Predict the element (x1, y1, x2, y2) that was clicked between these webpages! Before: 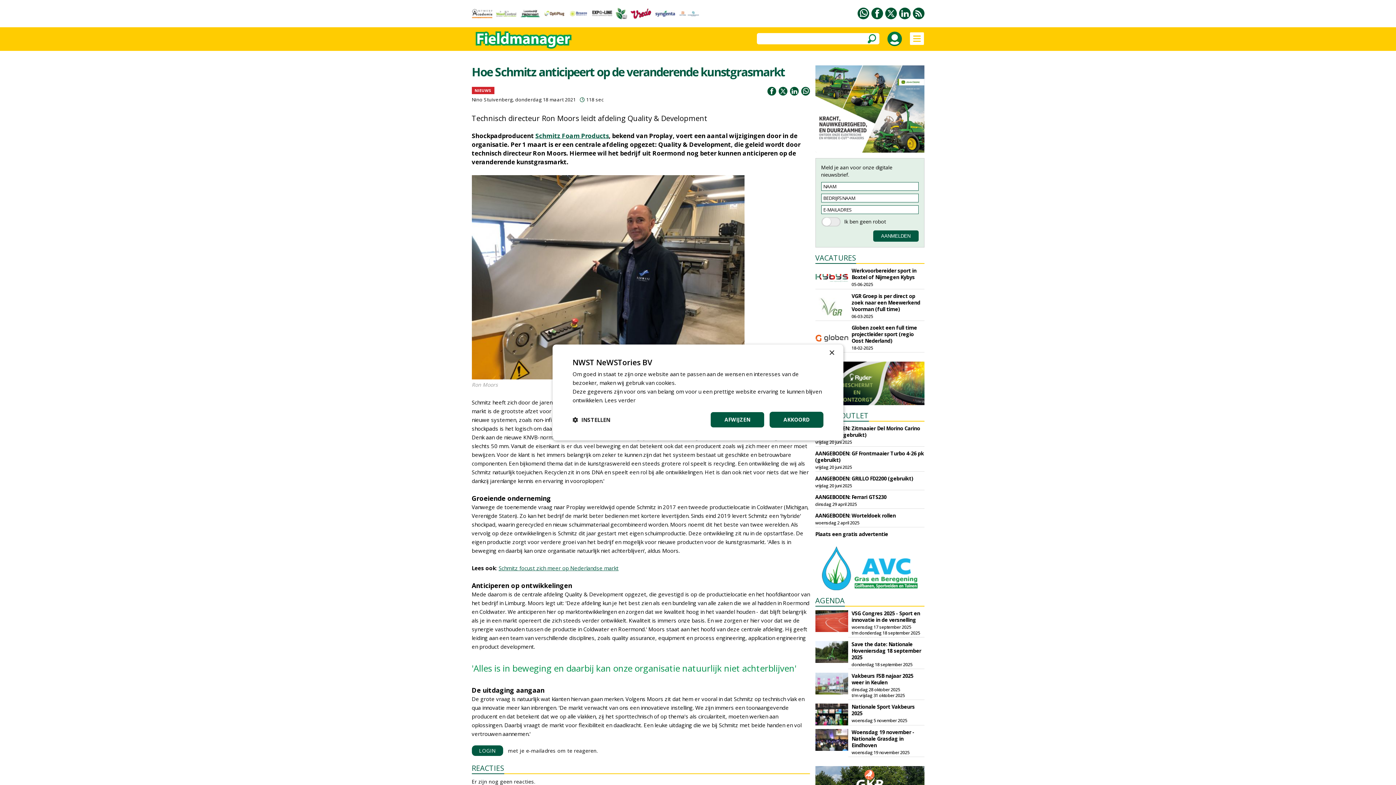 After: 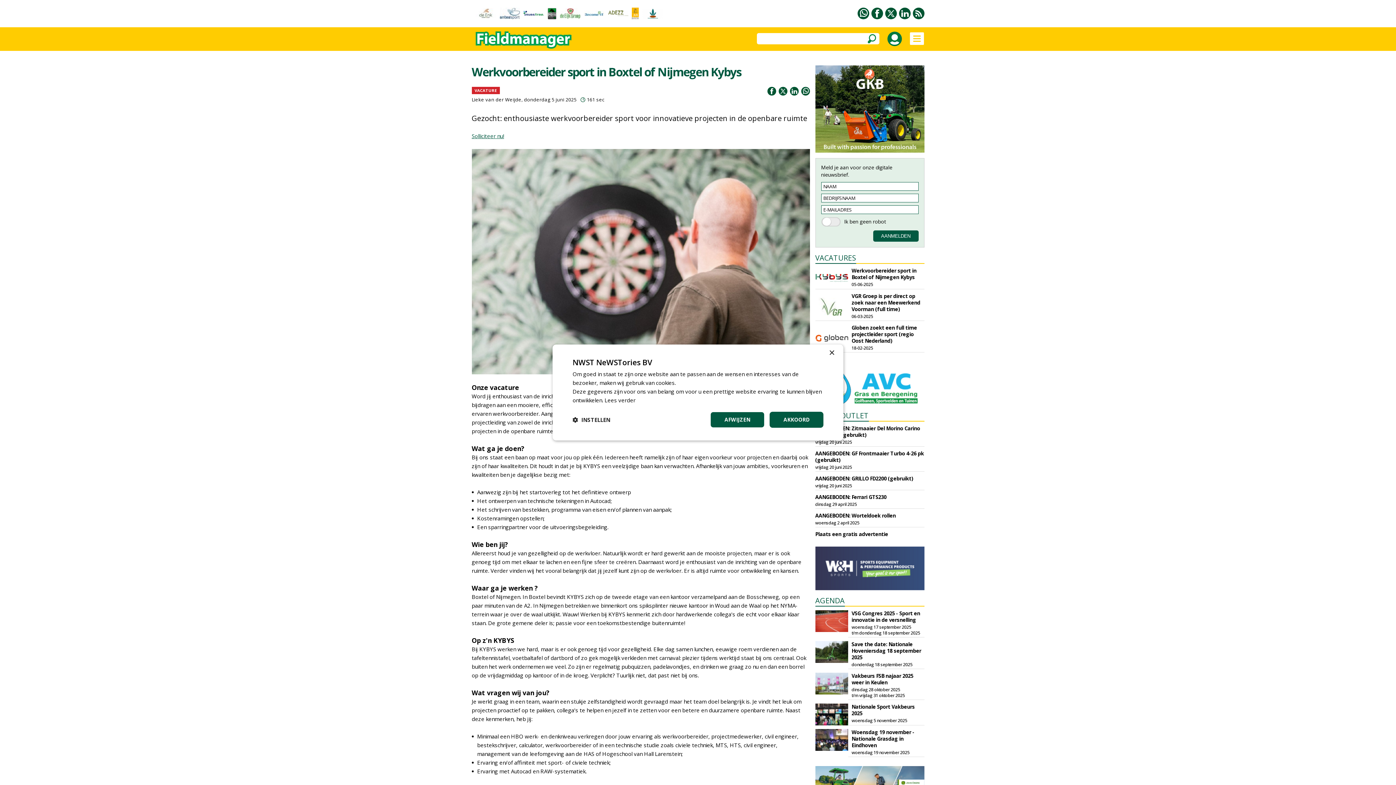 Action: bbox: (851, 267, 916, 280) label: Werkvoorbereider sport in Boxtel of Nijmegen Kybys